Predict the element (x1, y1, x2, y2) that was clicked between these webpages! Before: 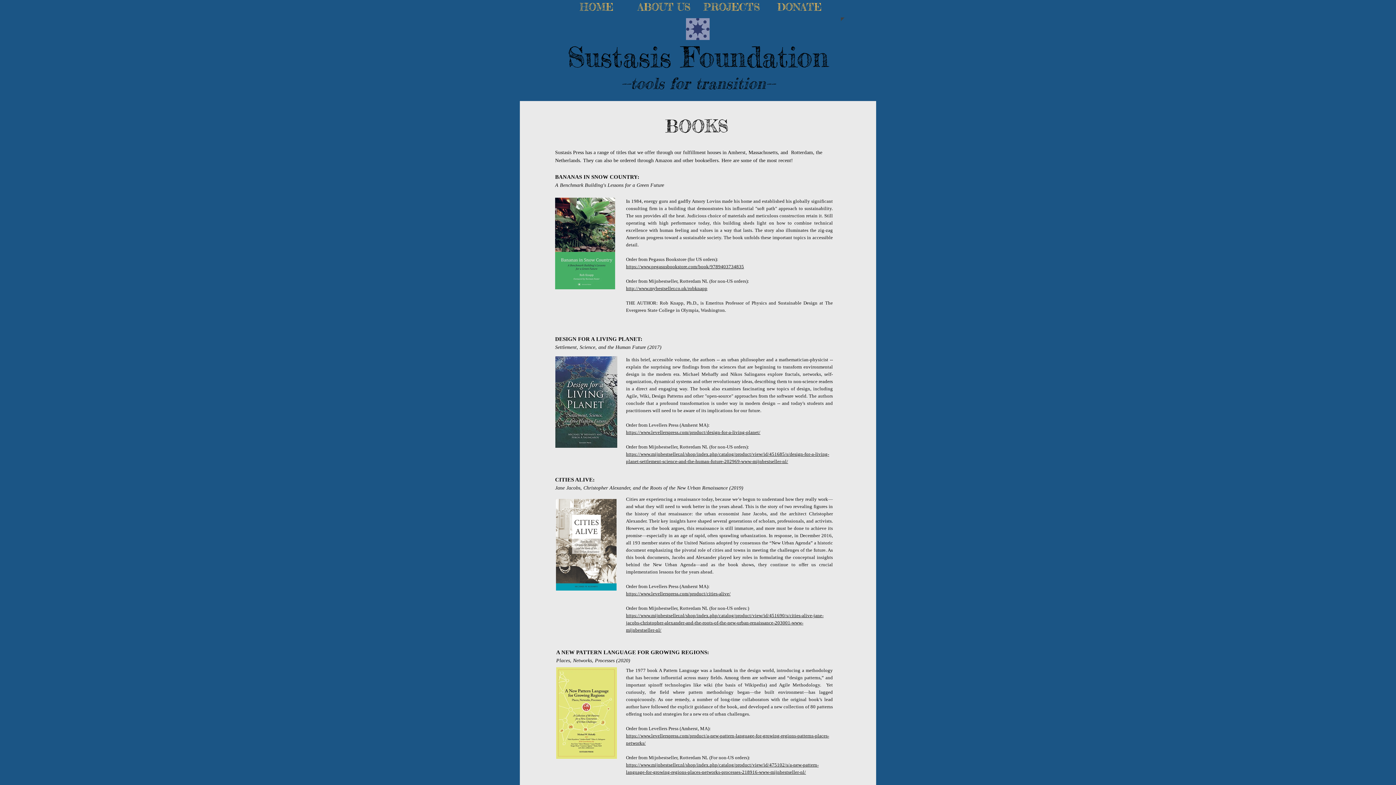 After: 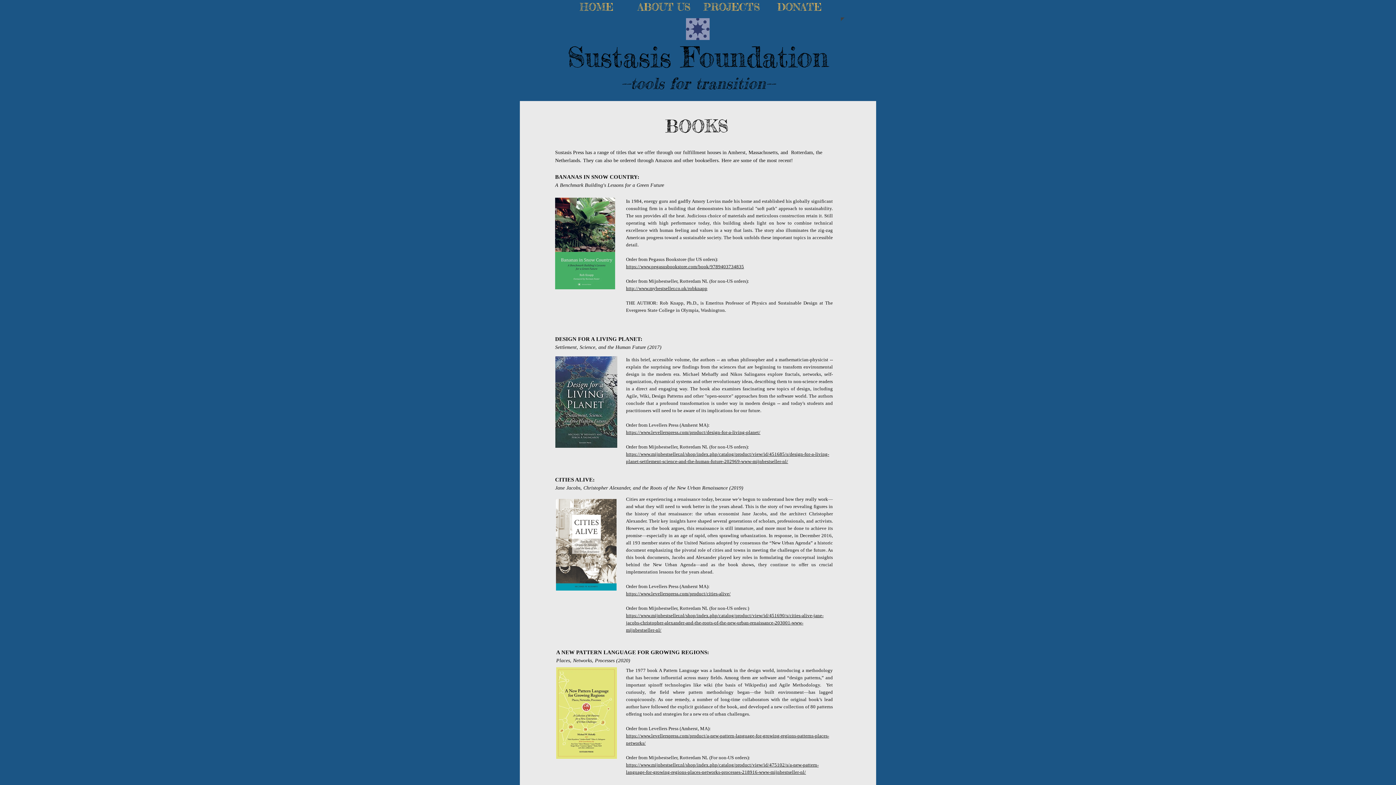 Action: bbox: (626, 264, 744, 269) label: https://www.pegasusbookstore.com/book/9789403734835